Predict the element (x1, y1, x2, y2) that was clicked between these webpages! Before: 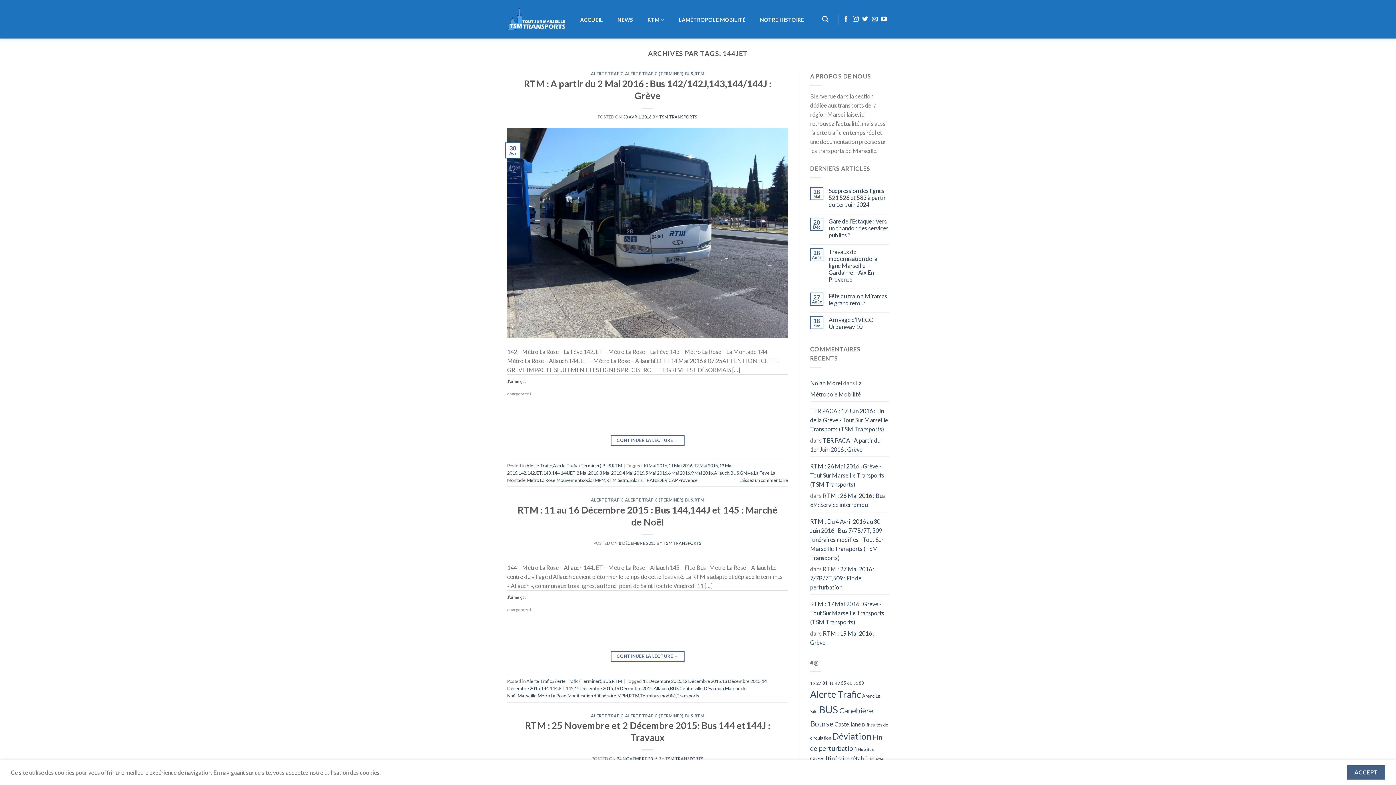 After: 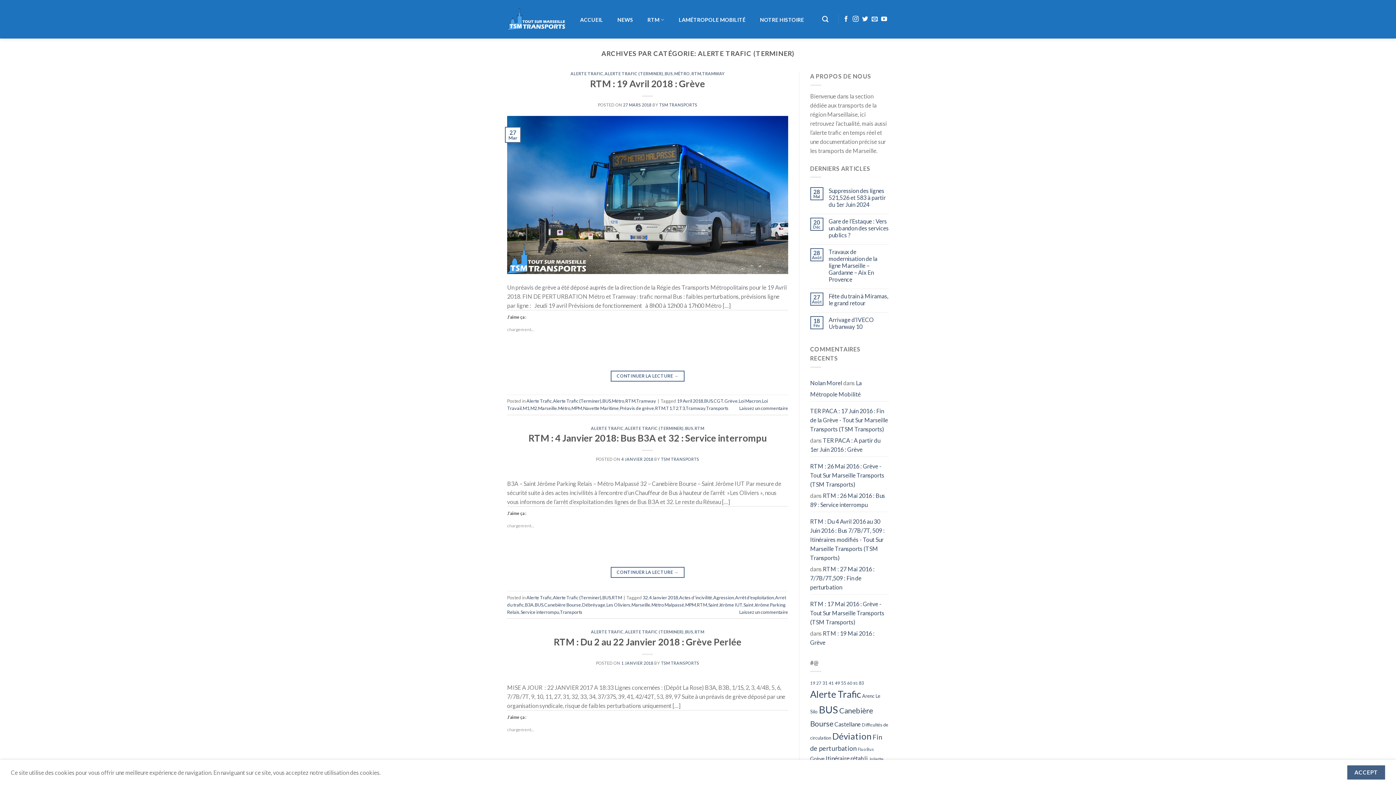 Action: label: Alerte Trafic (Terminer) bbox: (553, 678, 601, 684)